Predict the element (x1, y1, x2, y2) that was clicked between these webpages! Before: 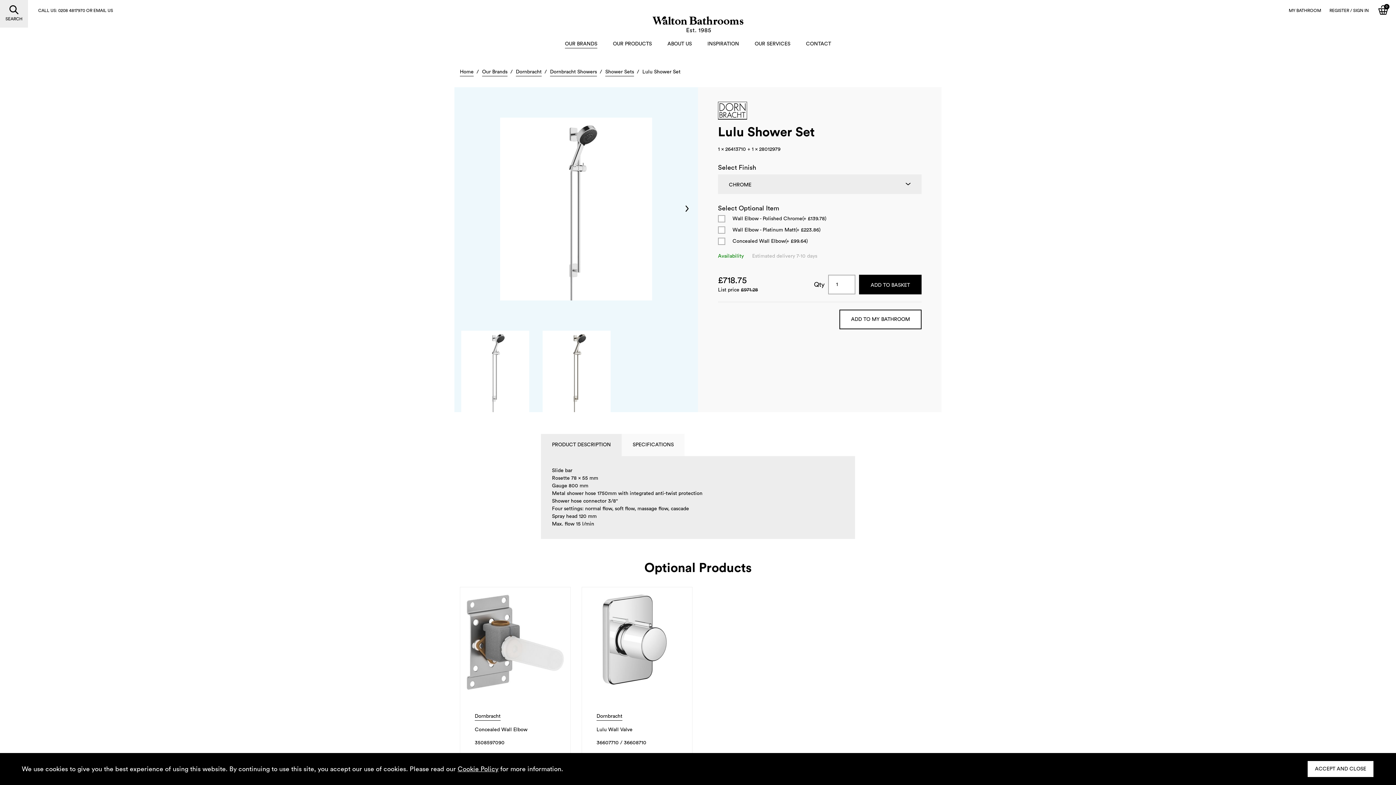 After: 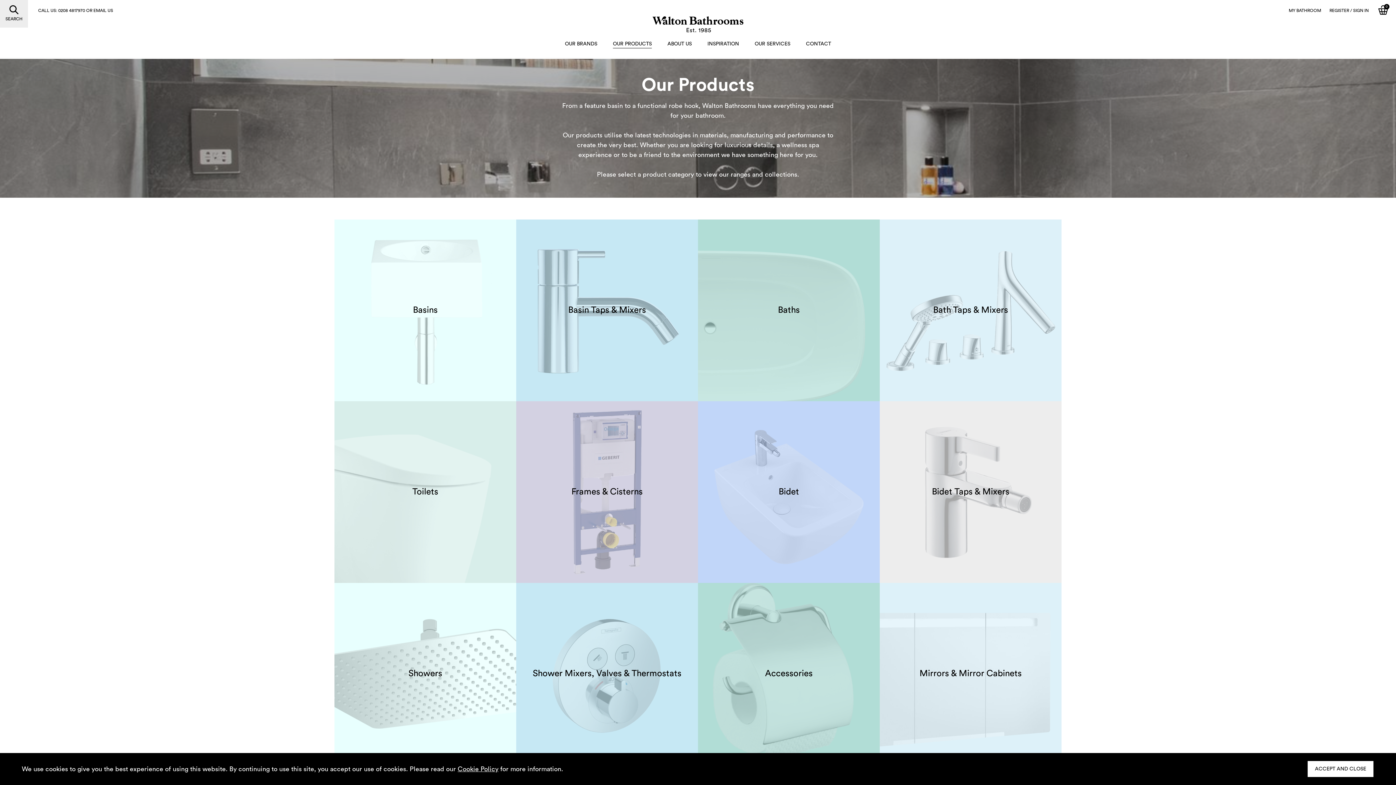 Action: bbox: (613, 41, 652, 46) label: OUR PRODUCTS